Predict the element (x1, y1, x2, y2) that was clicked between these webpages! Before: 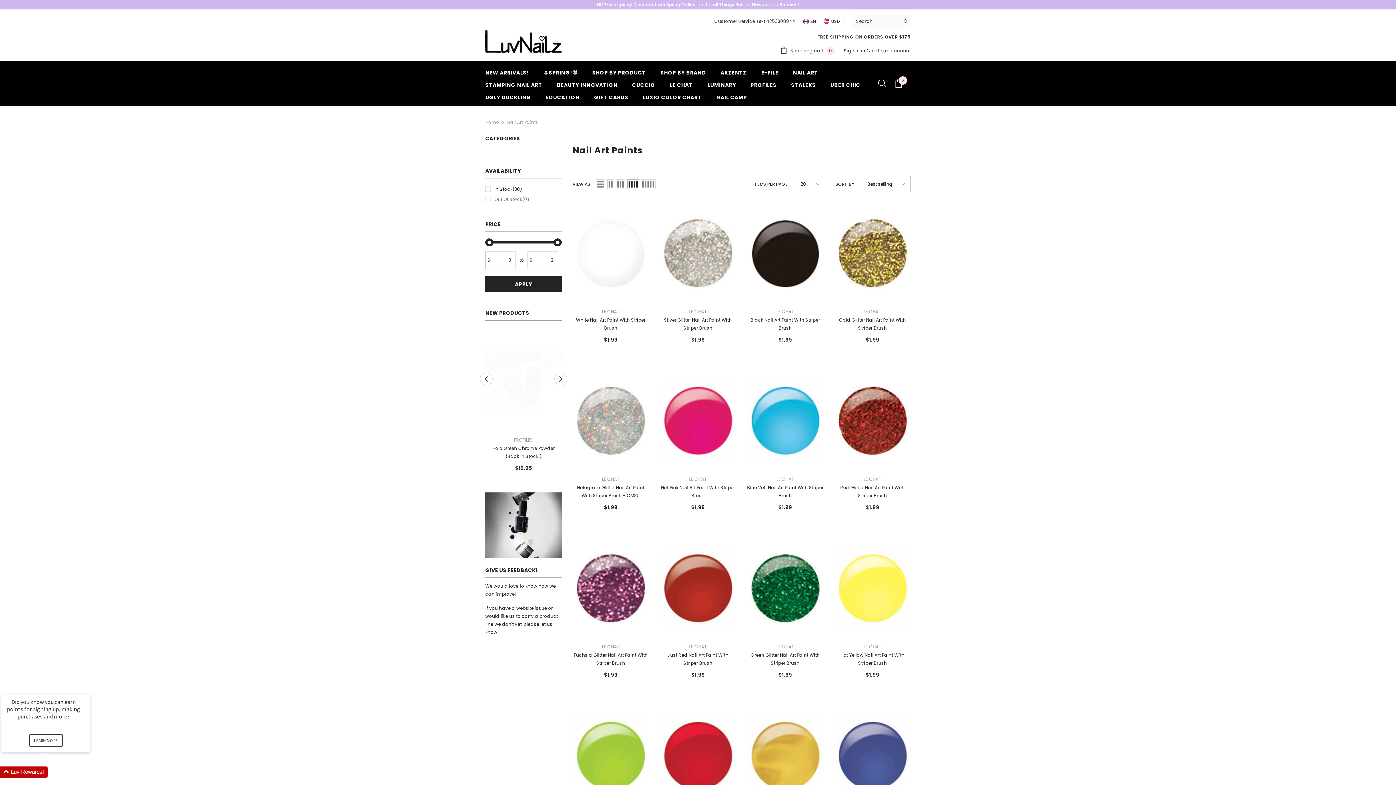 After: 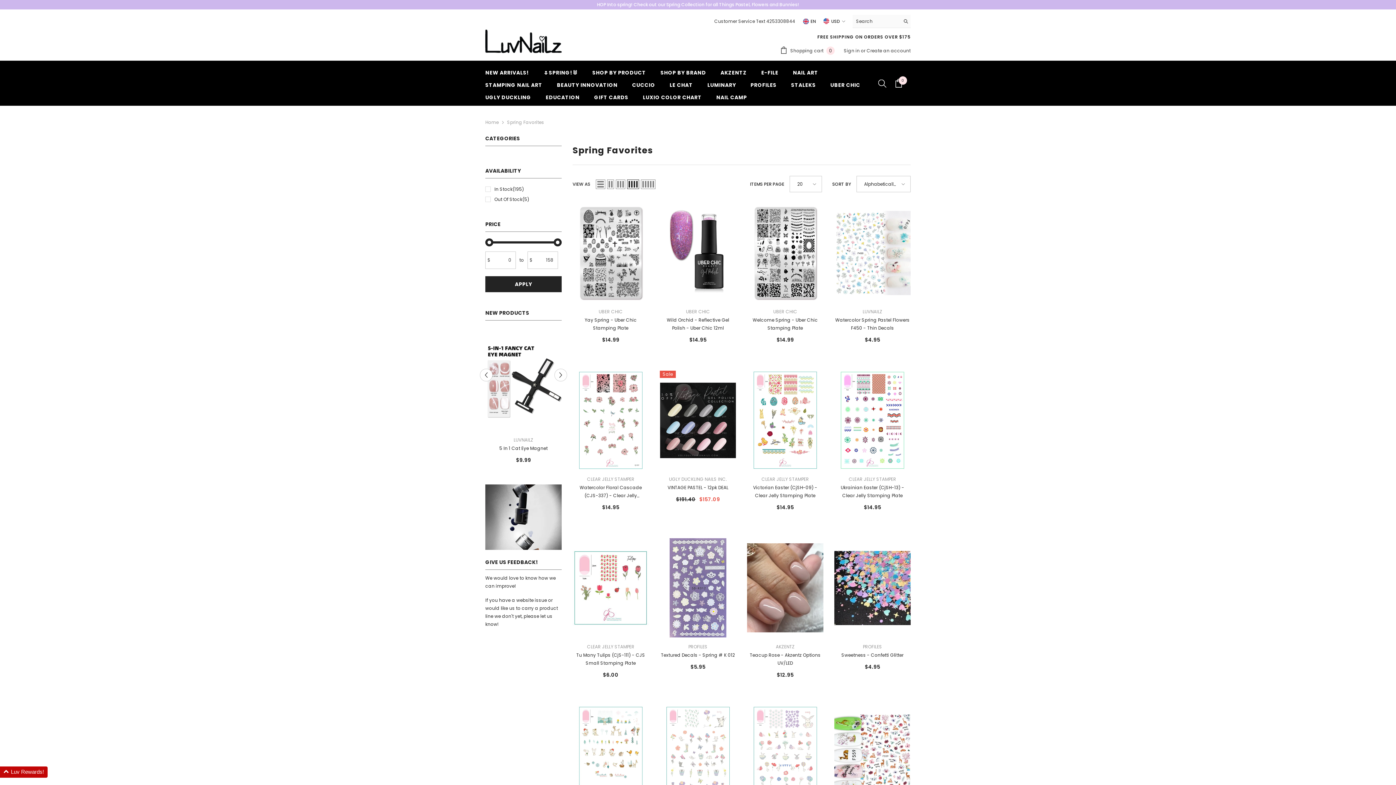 Action: bbox: (536, 68, 585, 81) label: 🌷SPRING!🐰